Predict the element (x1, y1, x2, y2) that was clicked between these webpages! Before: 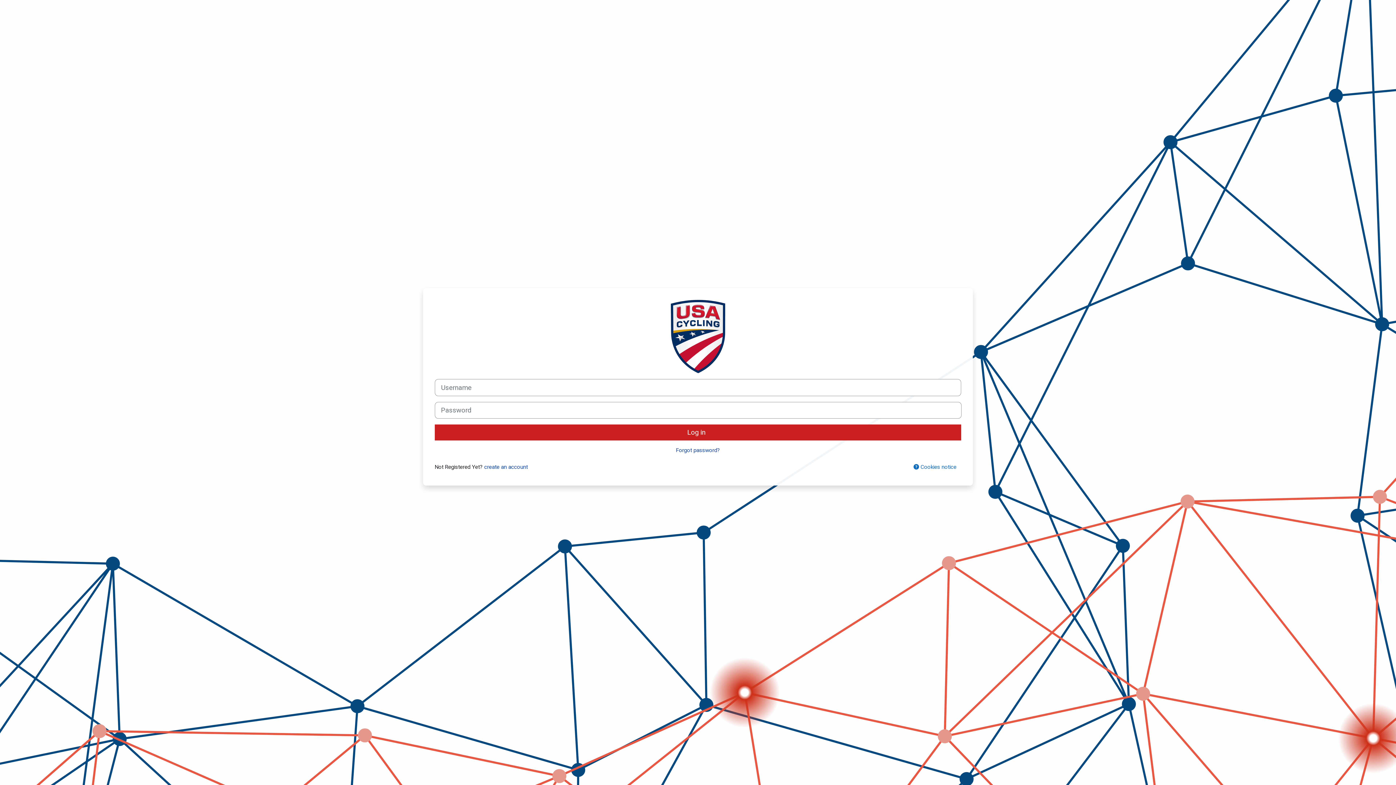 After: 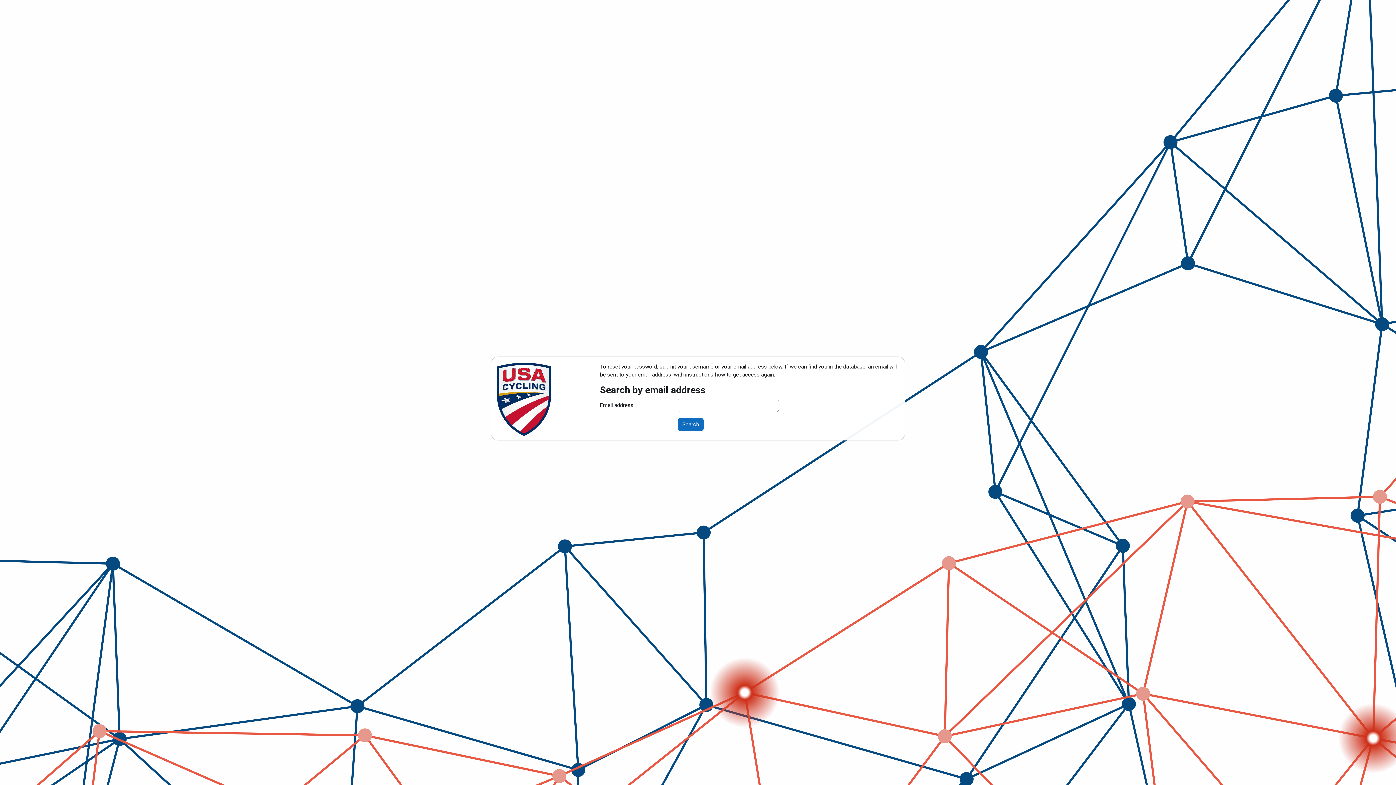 Action: label: Forgot password? bbox: (676, 447, 720, 453)